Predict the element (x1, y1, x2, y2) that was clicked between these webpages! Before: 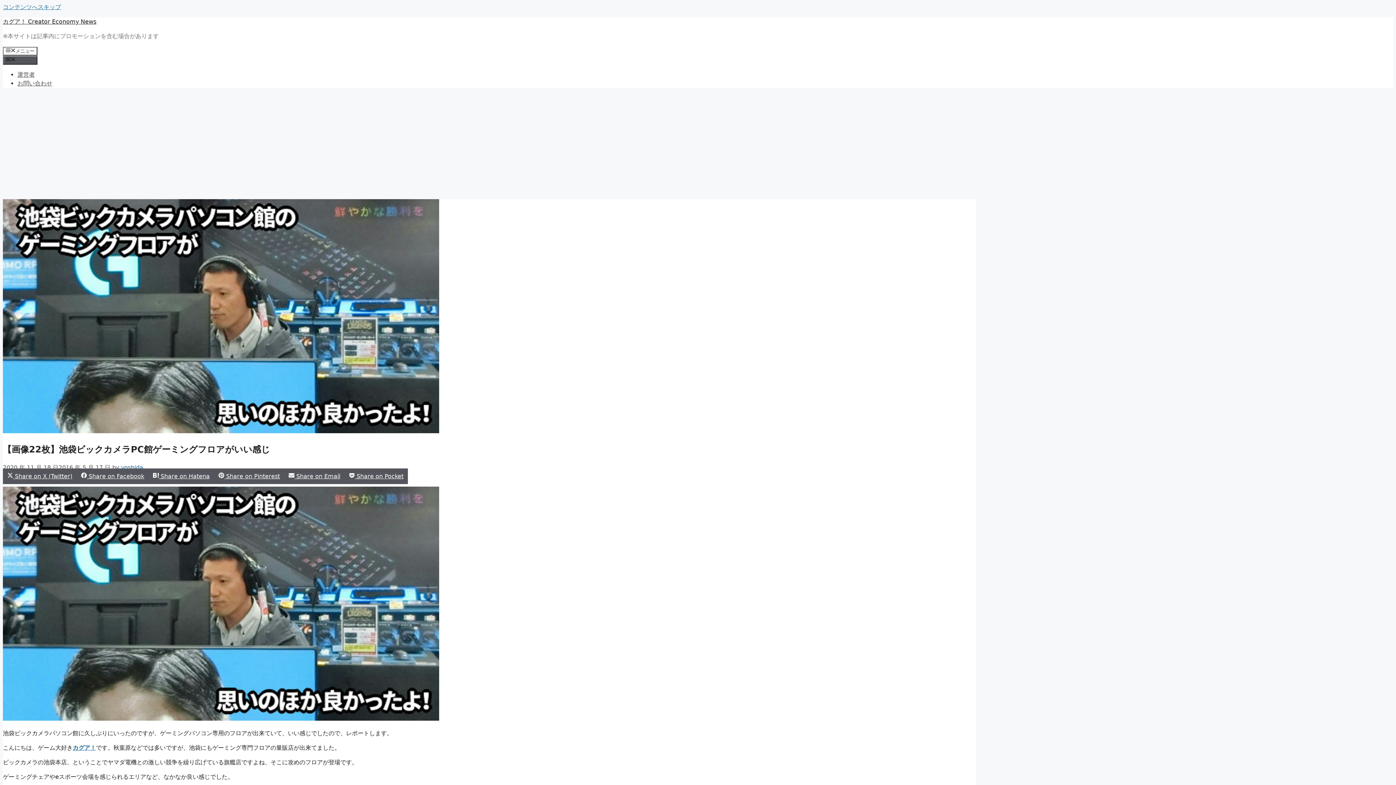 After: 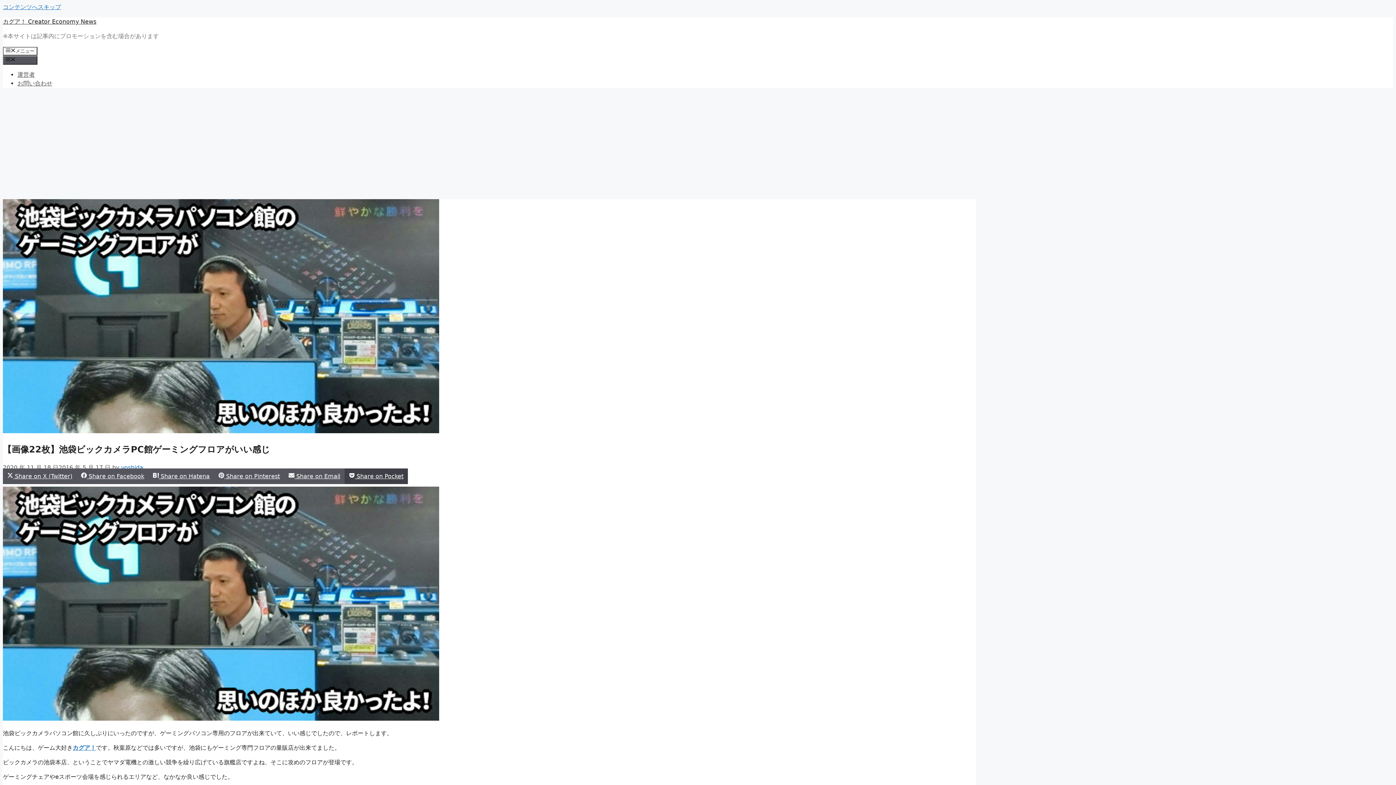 Action: label:  Share on Pocket bbox: (344, 468, 408, 484)